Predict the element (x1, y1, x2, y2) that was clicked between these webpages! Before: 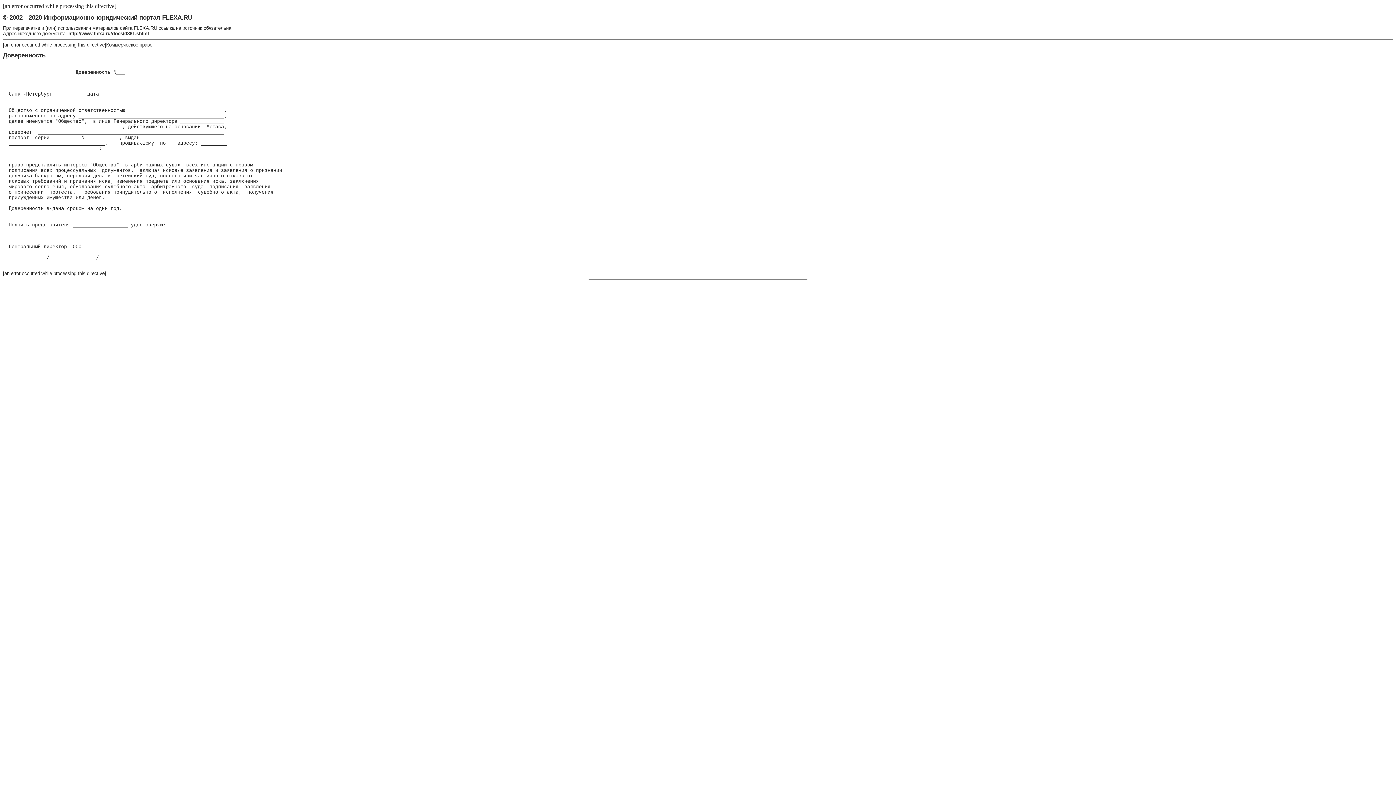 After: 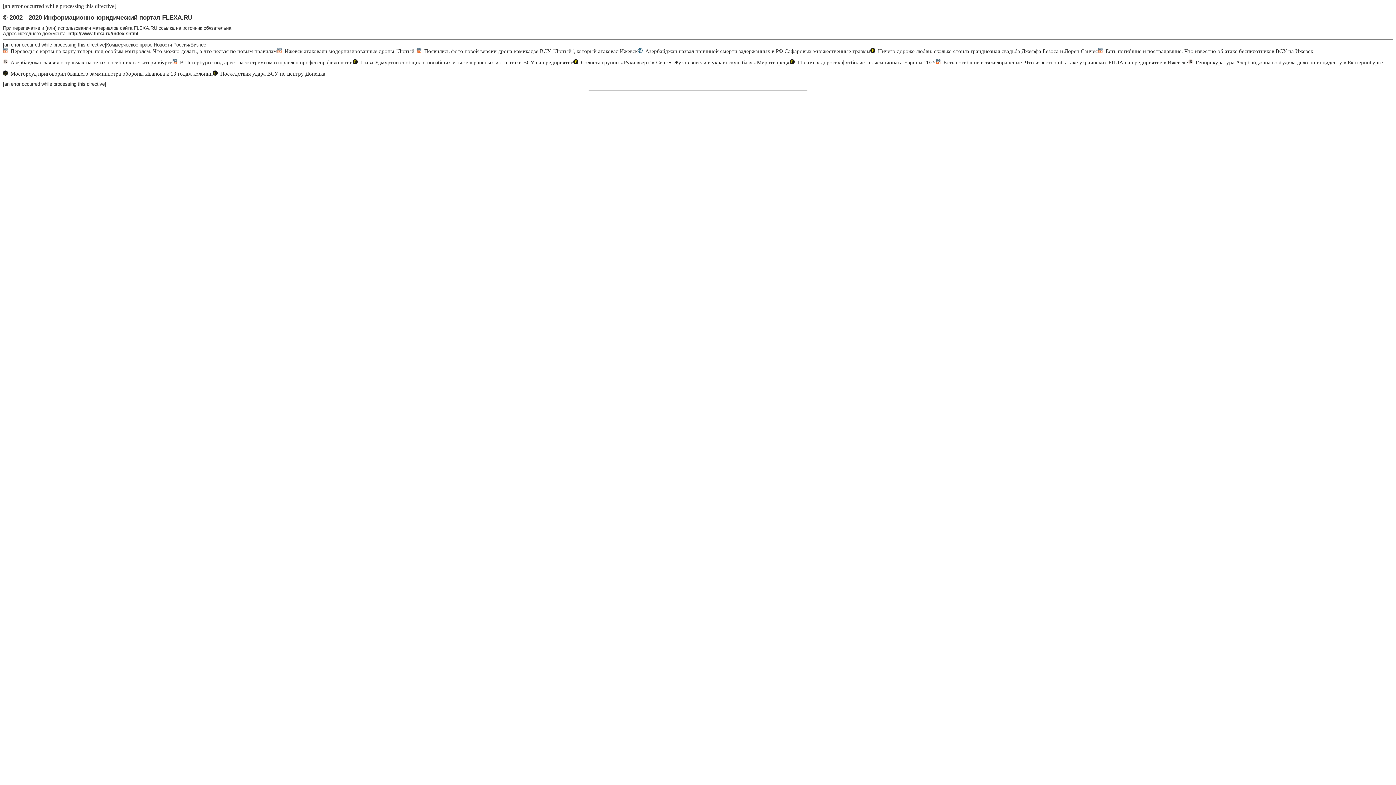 Action: label: © 2002—2020 Информационно-юридический портал FLEXA.RU bbox: (2, 13, 192, 20)